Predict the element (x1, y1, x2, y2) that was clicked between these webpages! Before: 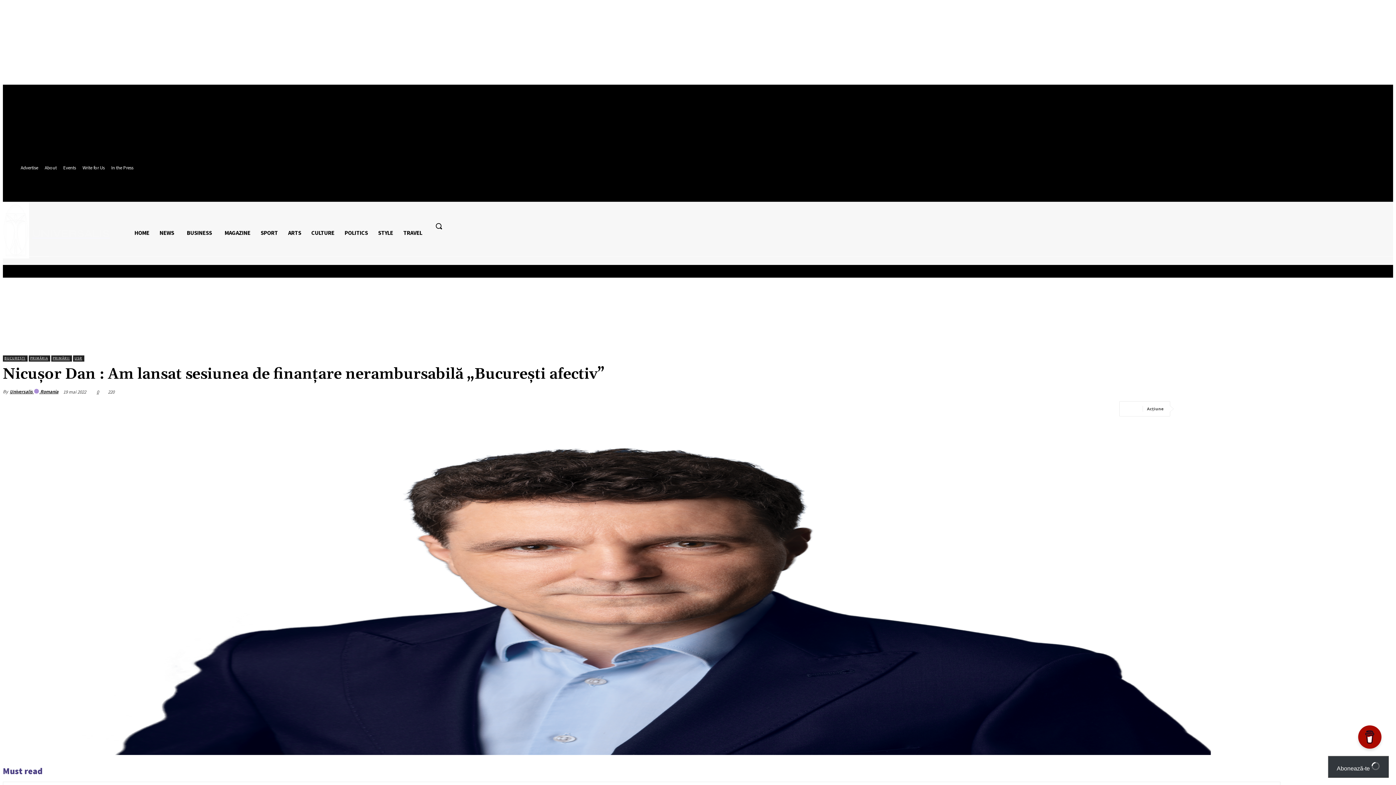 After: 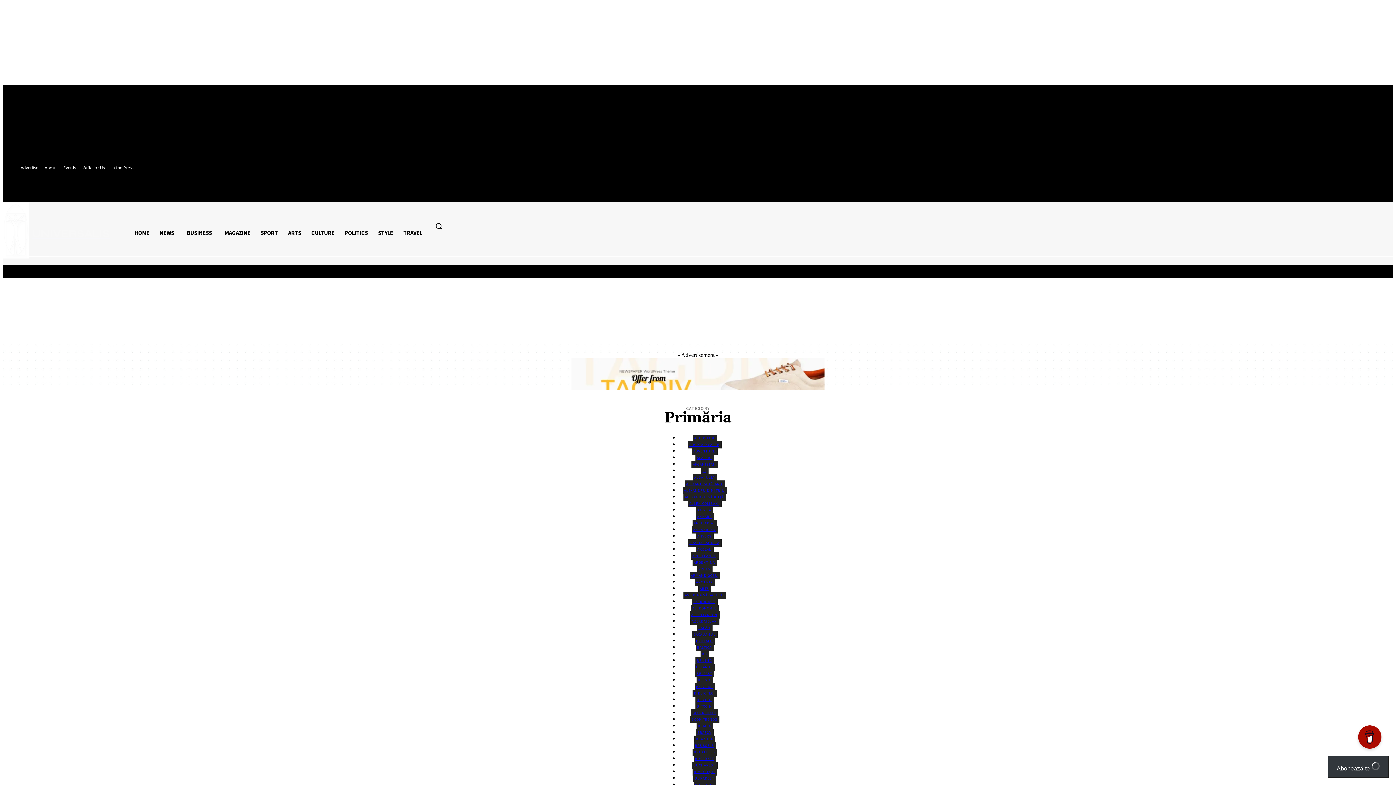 Action: bbox: (28, 355, 49, 360) label: PRIMĂRIA